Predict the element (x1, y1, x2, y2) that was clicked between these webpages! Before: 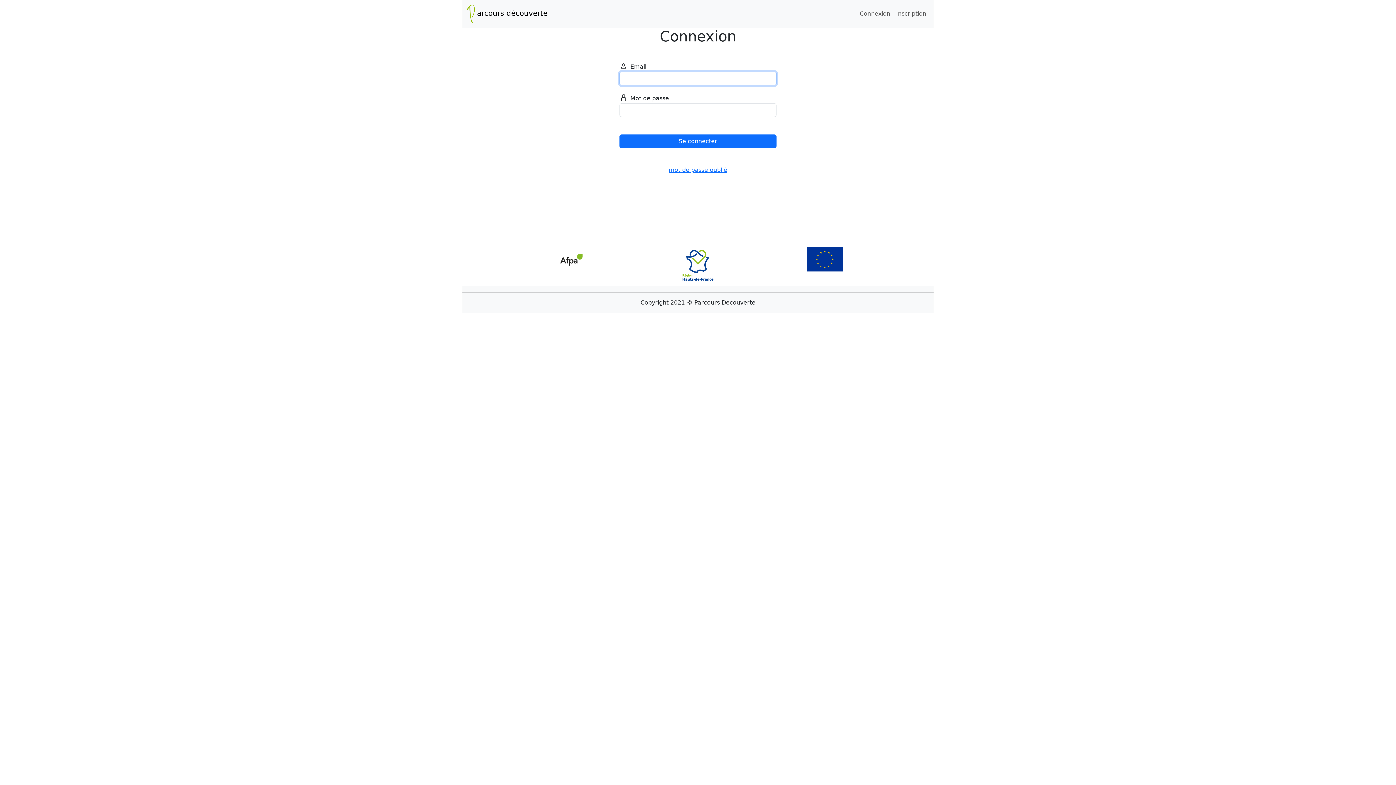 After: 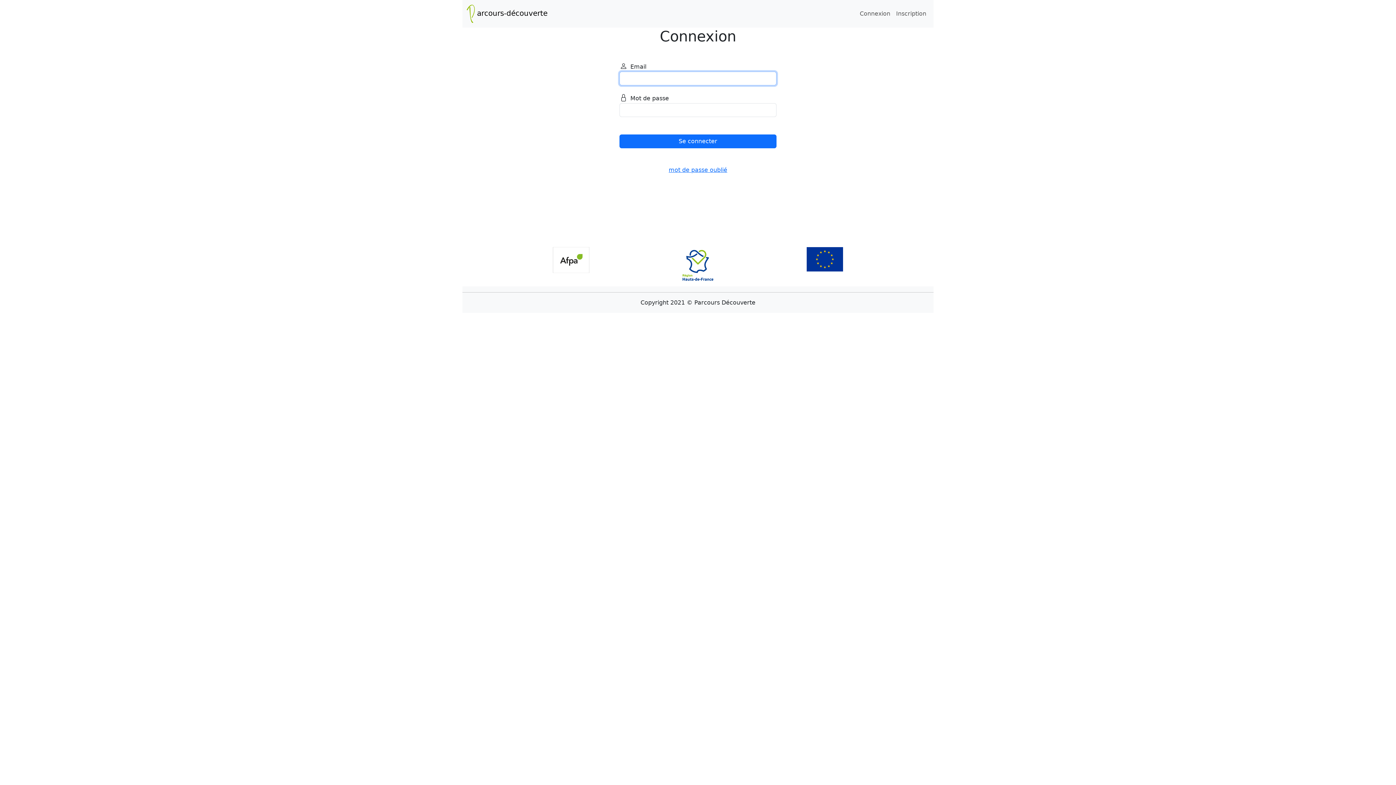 Action: label: Connexion bbox: (857, 6, 893, 21)